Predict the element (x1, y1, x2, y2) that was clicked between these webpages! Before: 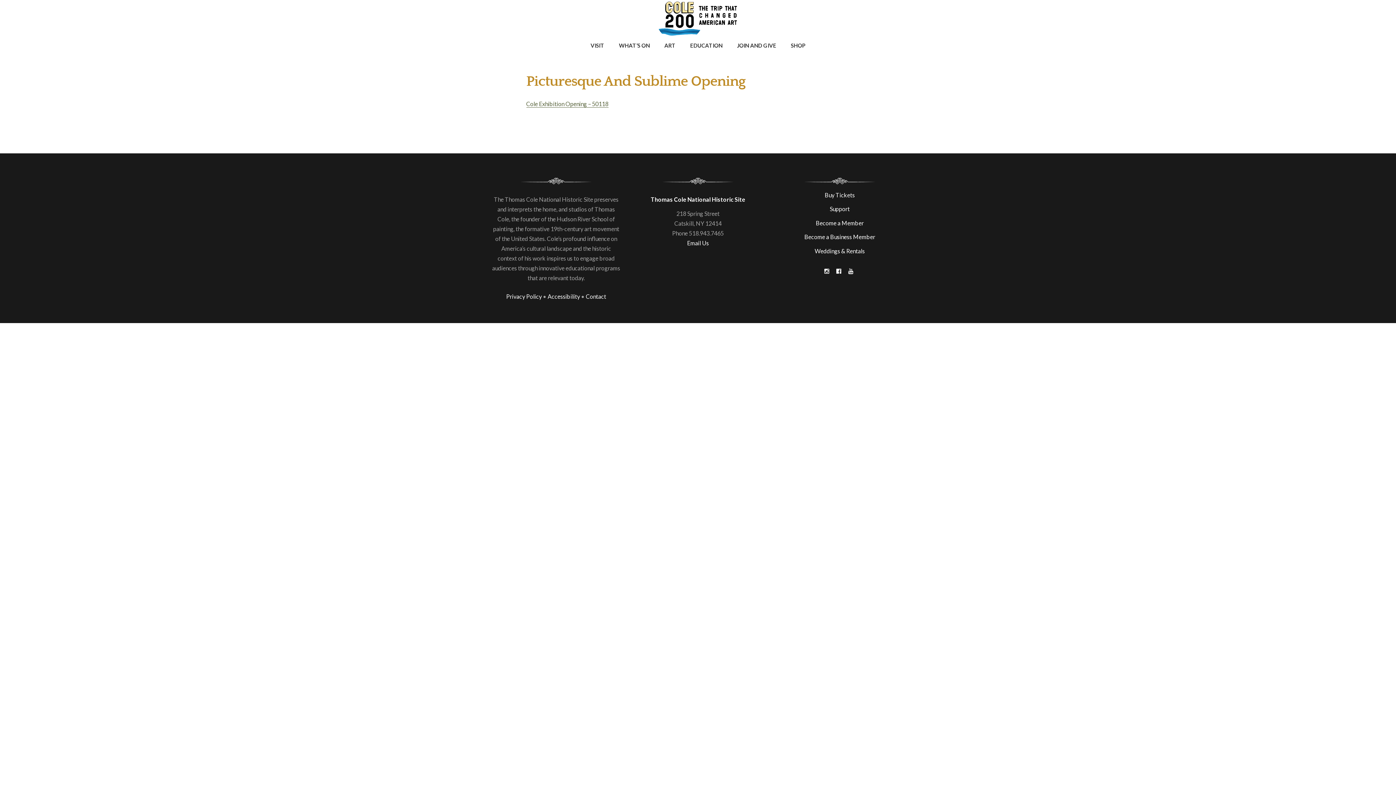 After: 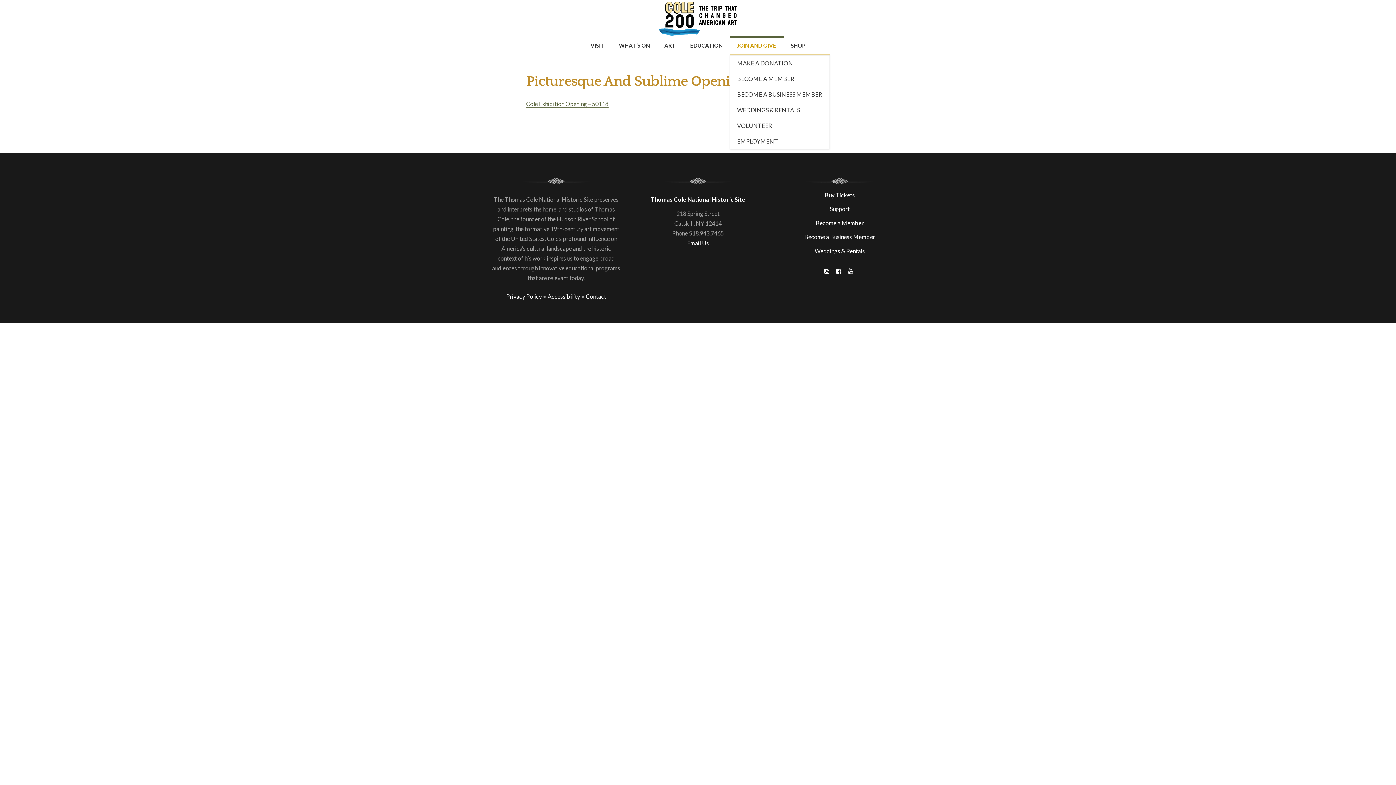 Action: label: JOIN AND GIVE bbox: (730, 36, 783, 54)